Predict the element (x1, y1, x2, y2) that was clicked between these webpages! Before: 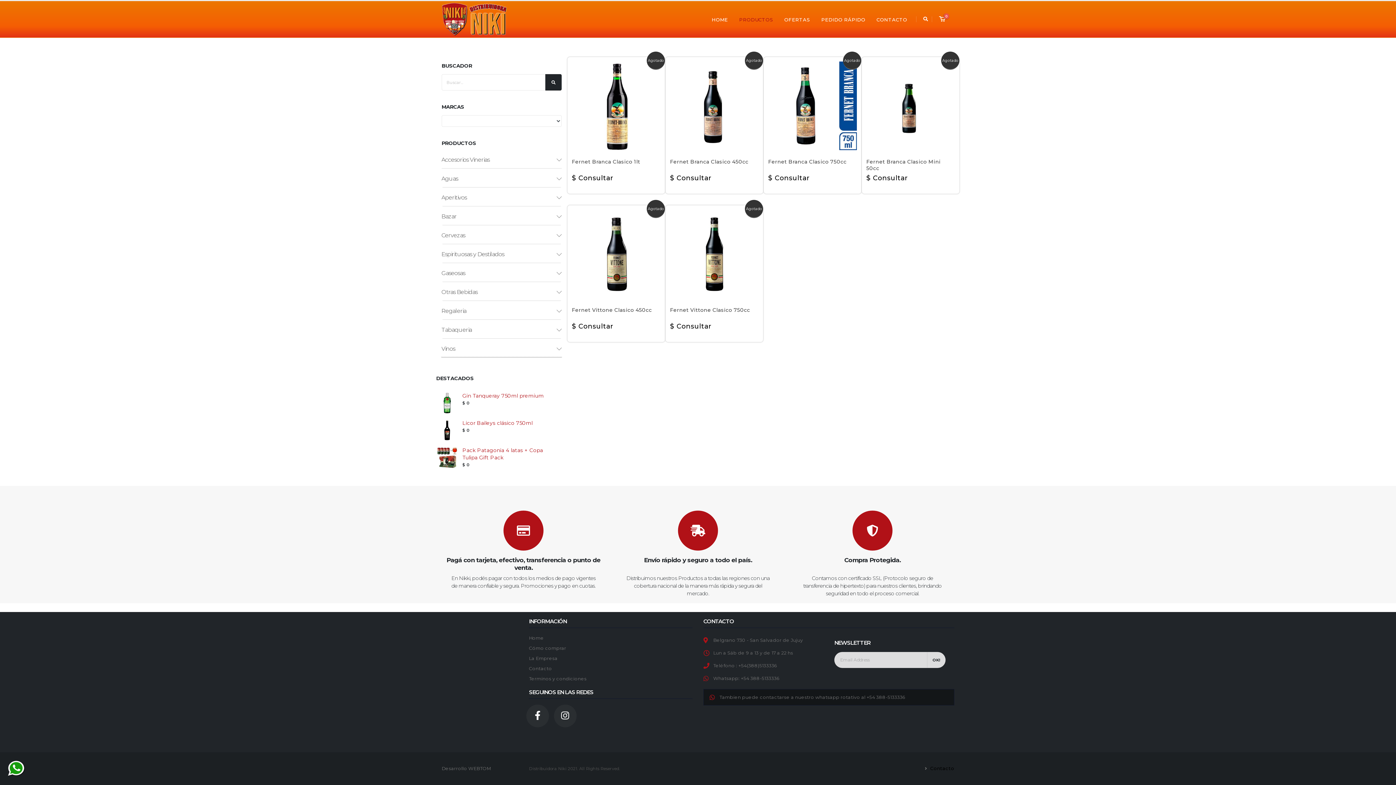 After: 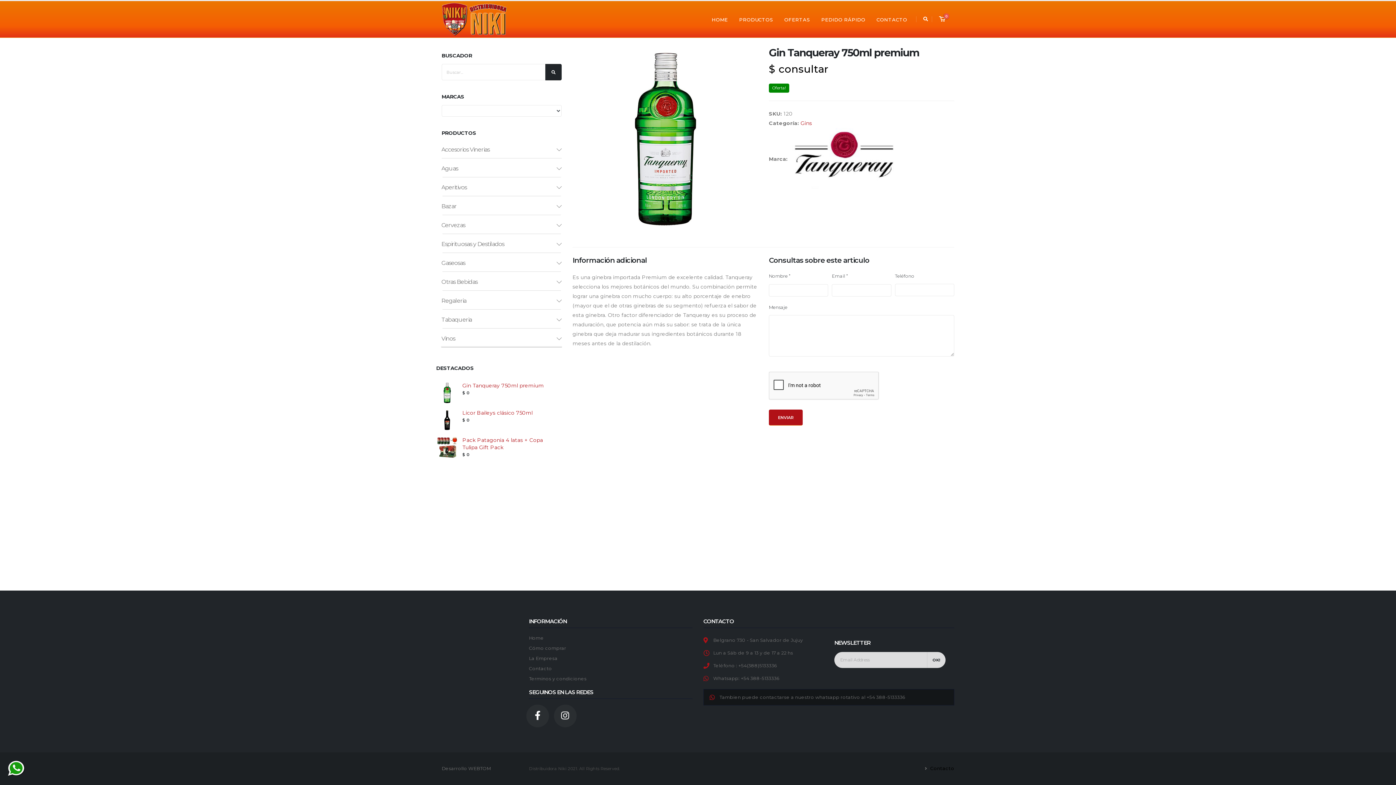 Action: bbox: (436, 399, 458, 406)